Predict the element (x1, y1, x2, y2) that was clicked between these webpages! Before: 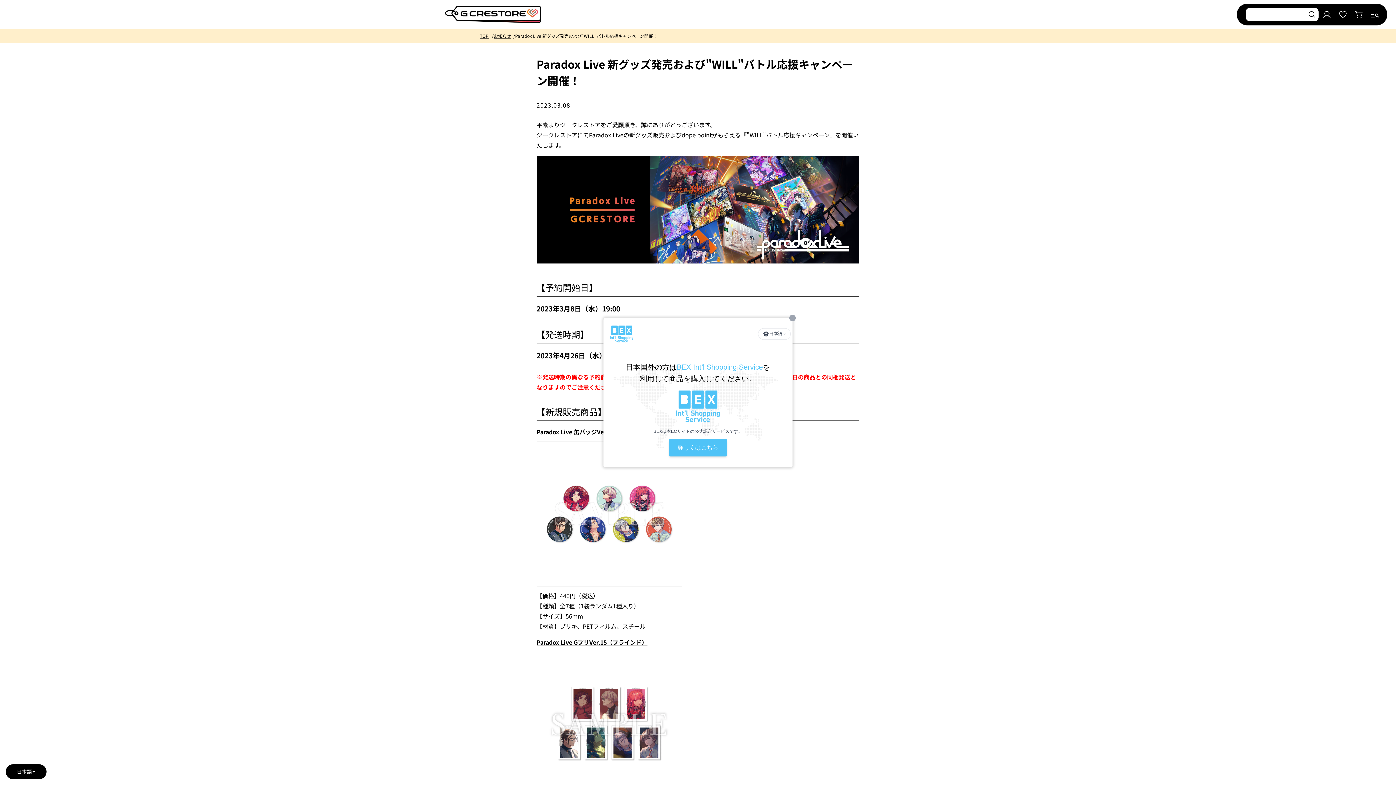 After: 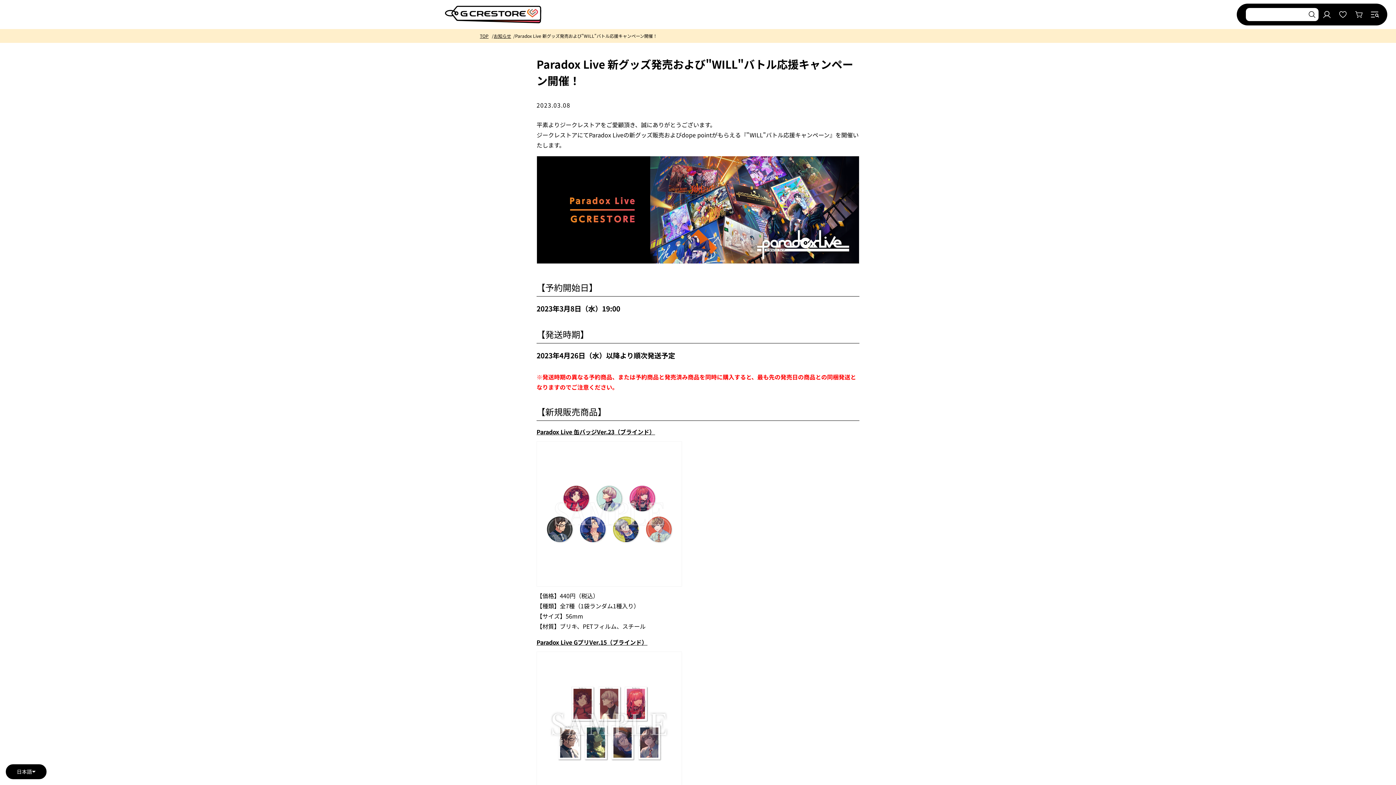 Action: bbox: (789, 314, 796, 321) label: Close